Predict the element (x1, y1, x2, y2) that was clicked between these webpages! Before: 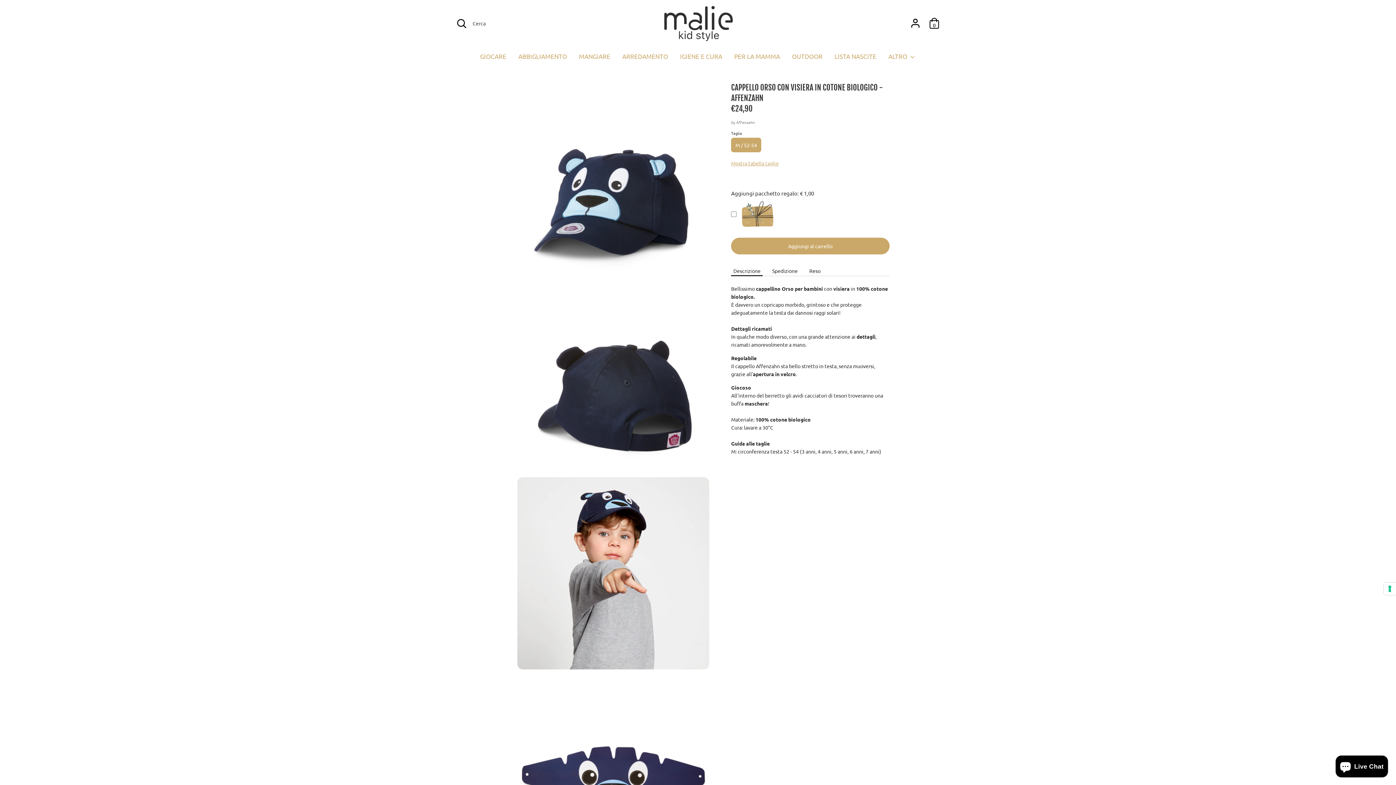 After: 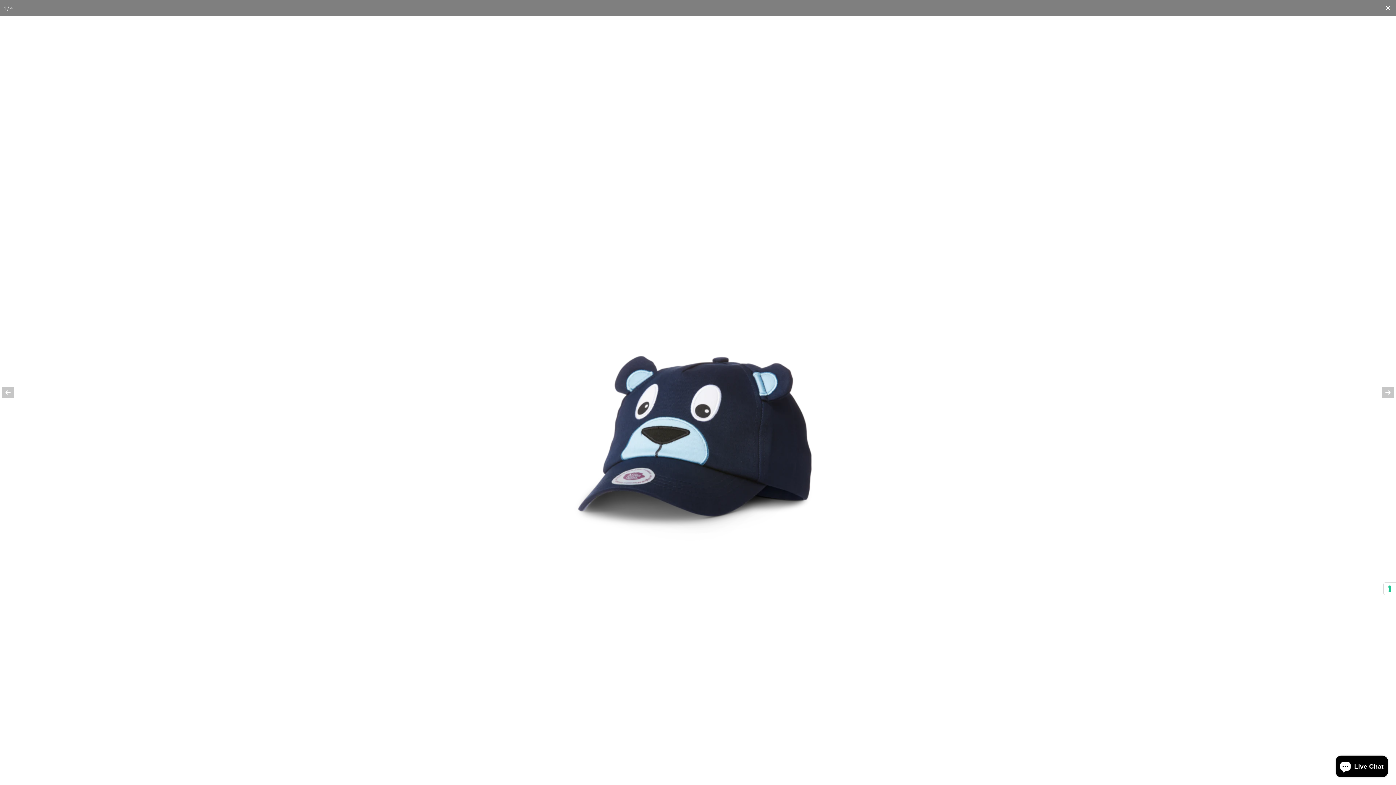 Action: bbox: (517, 82, 709, 274)